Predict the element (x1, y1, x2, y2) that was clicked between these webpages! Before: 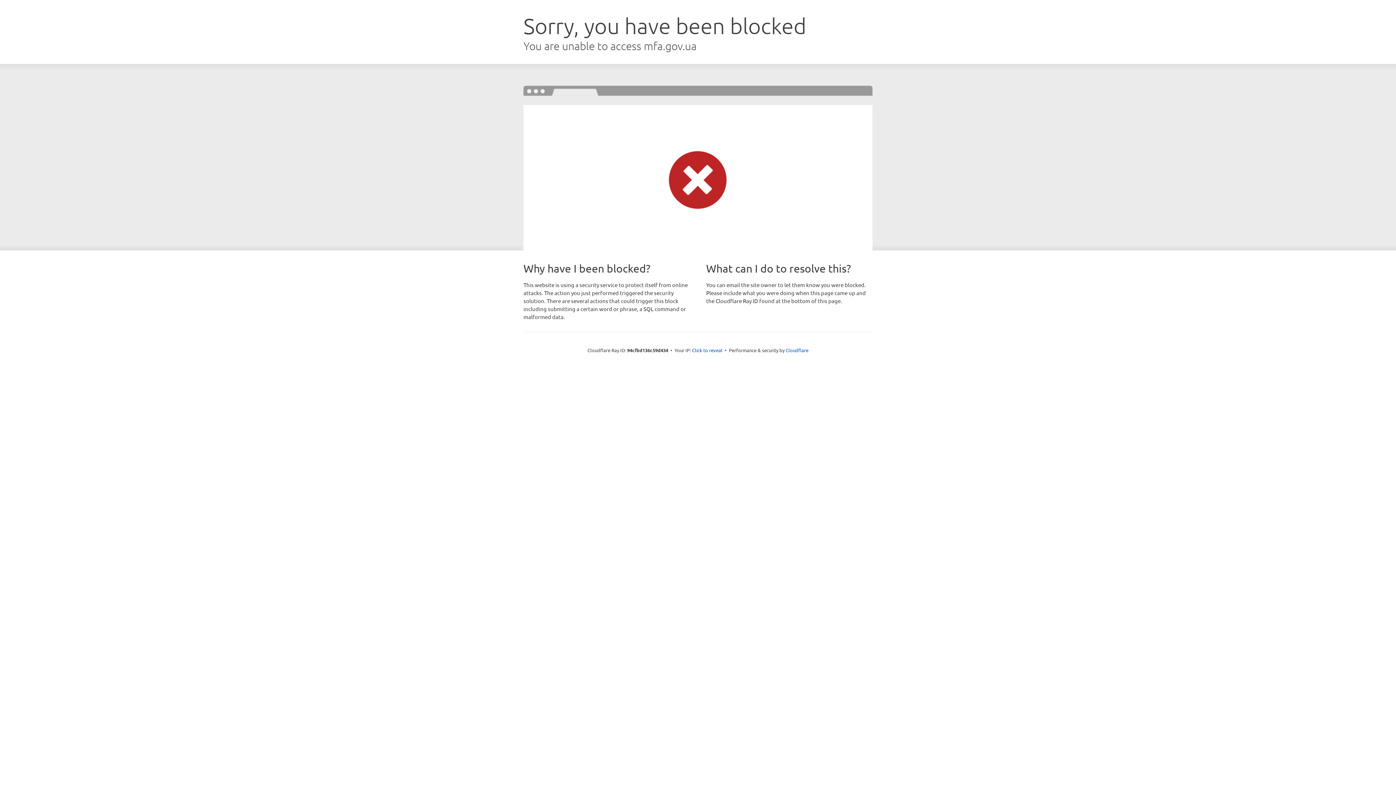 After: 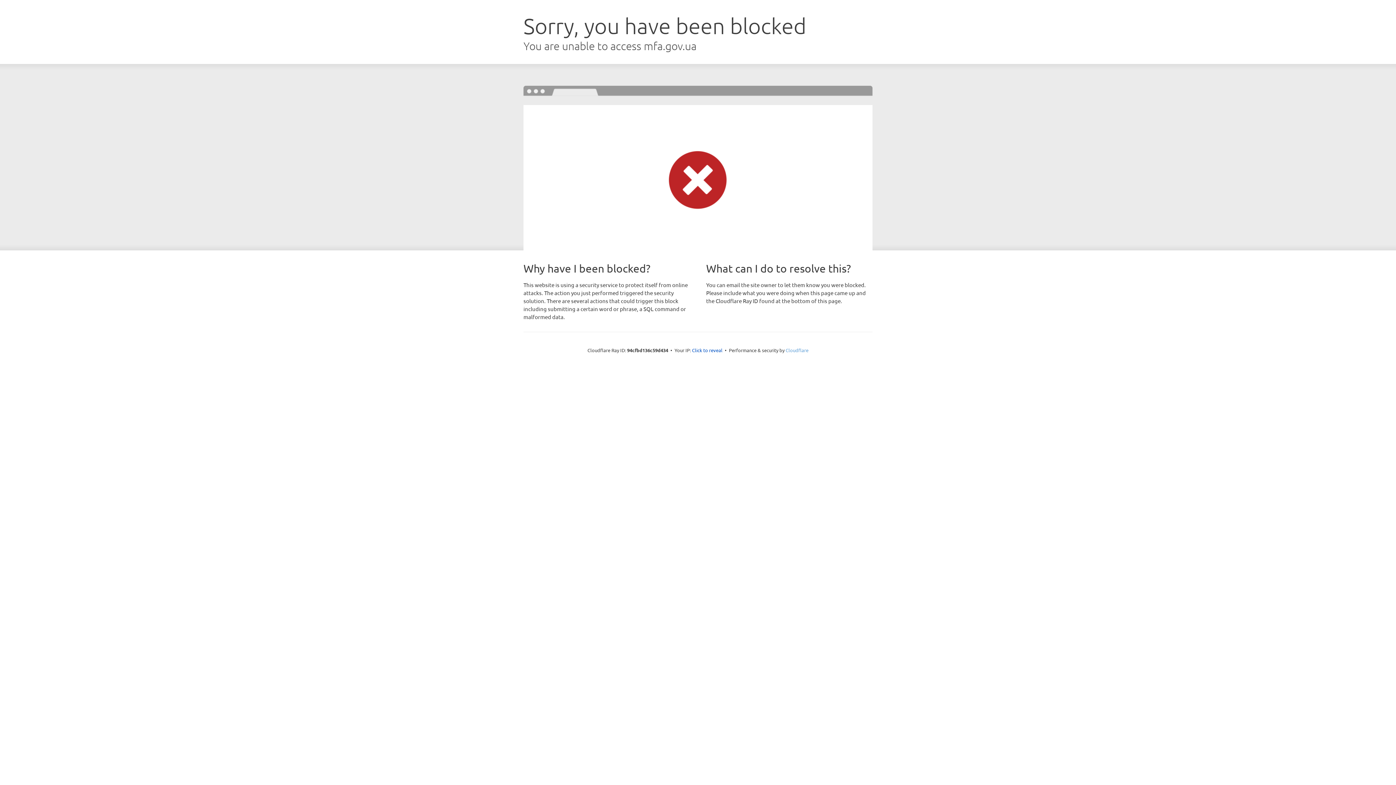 Action: bbox: (785, 347, 808, 353) label: Cloudflare